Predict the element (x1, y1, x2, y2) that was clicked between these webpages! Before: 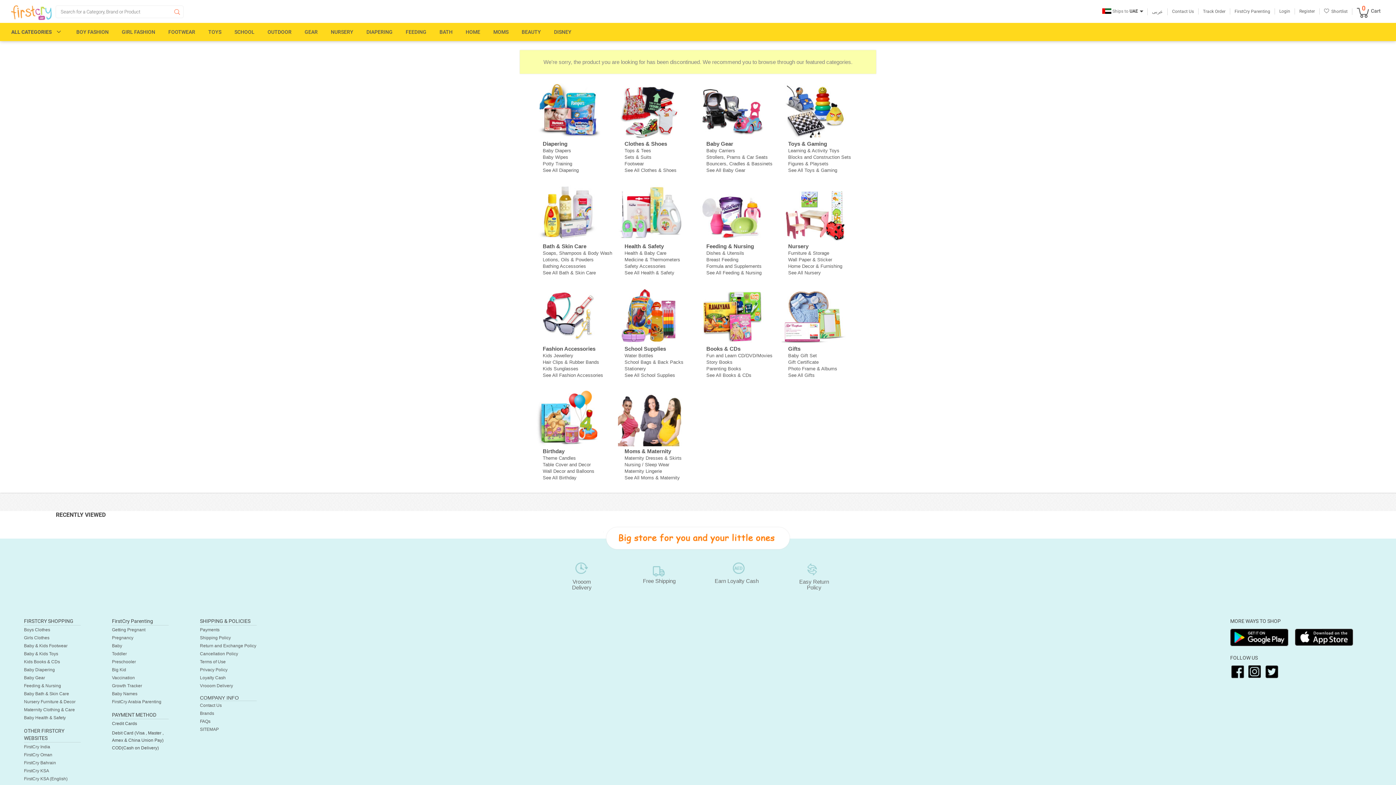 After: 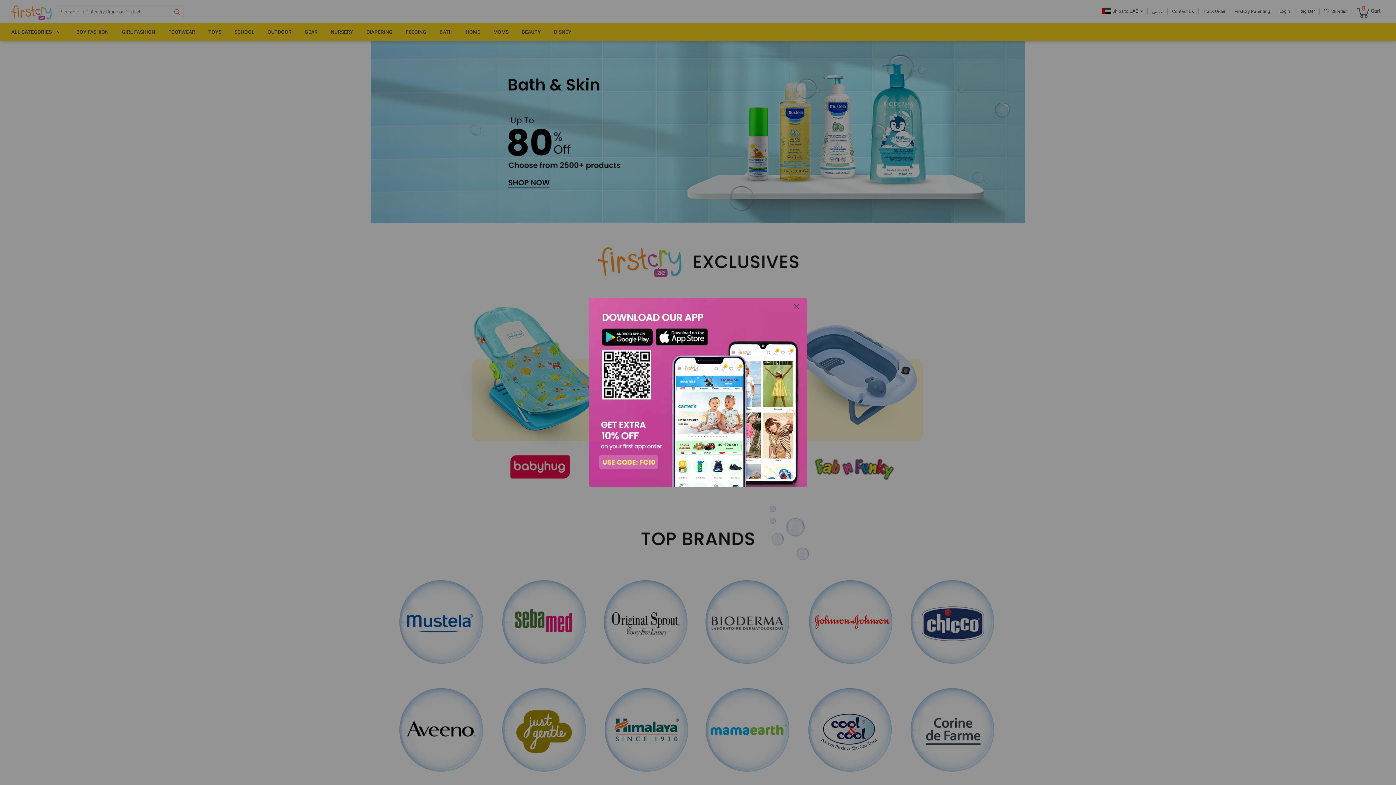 Action: bbox: (439, 29, 452, 34) label: BATH